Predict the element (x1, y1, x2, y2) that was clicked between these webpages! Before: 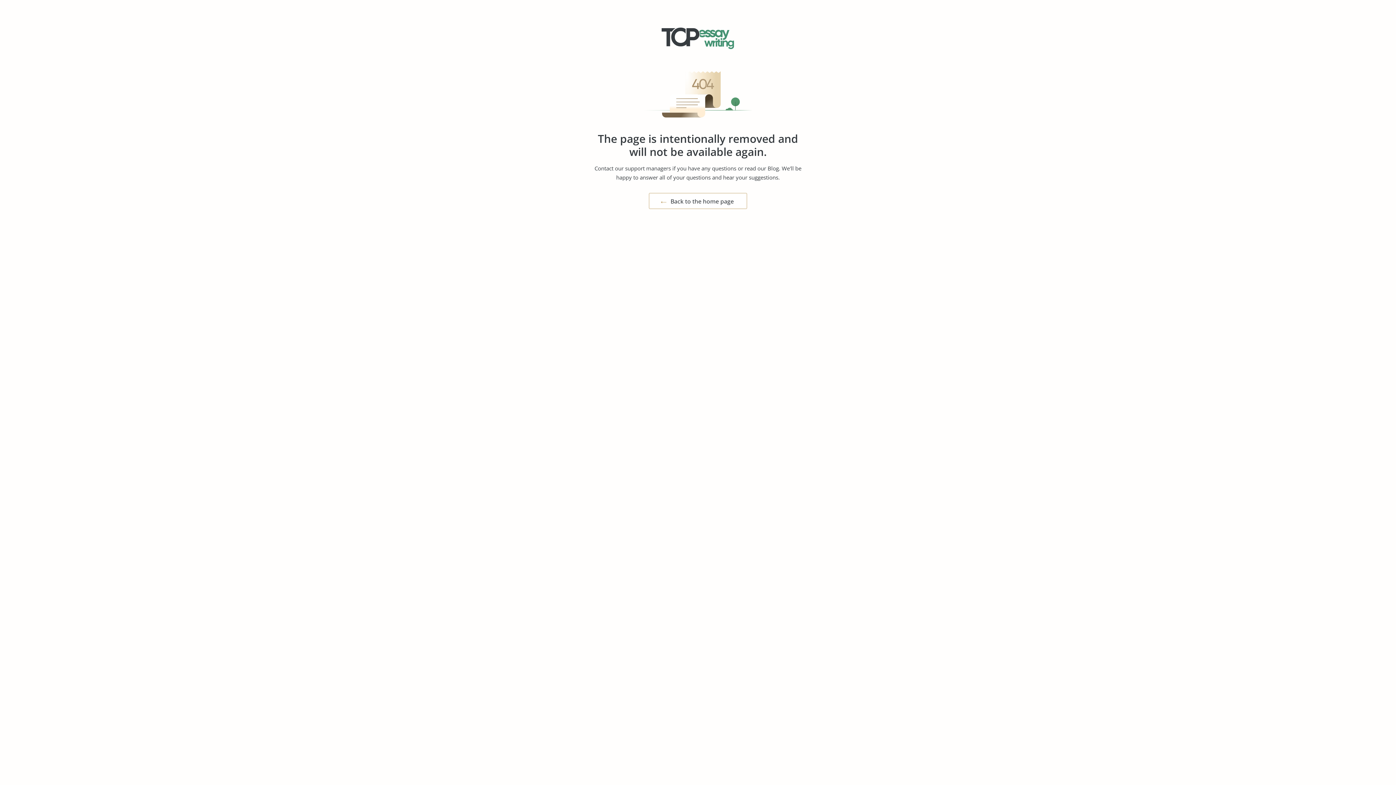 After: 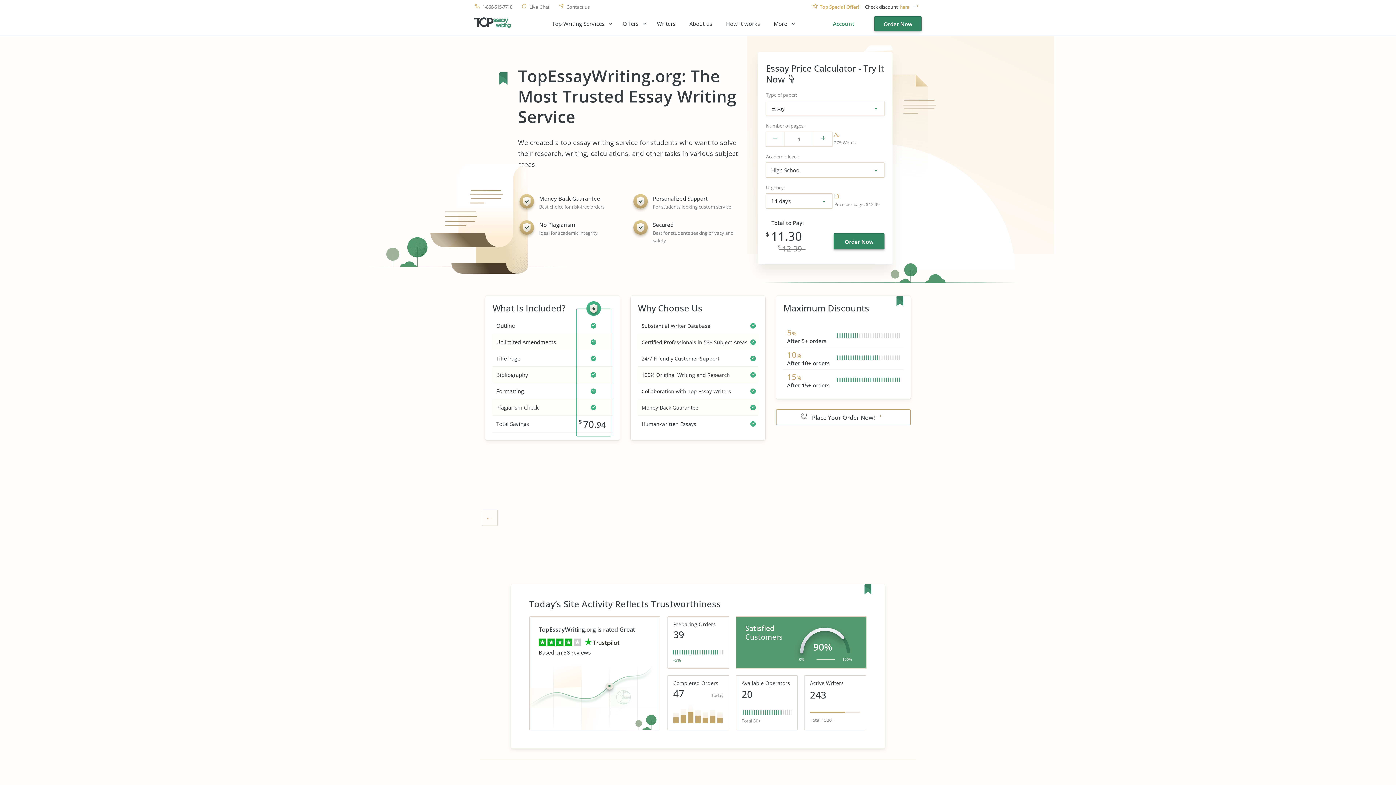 Action: label: Back to the home page bbox: (649, 193, 747, 209)